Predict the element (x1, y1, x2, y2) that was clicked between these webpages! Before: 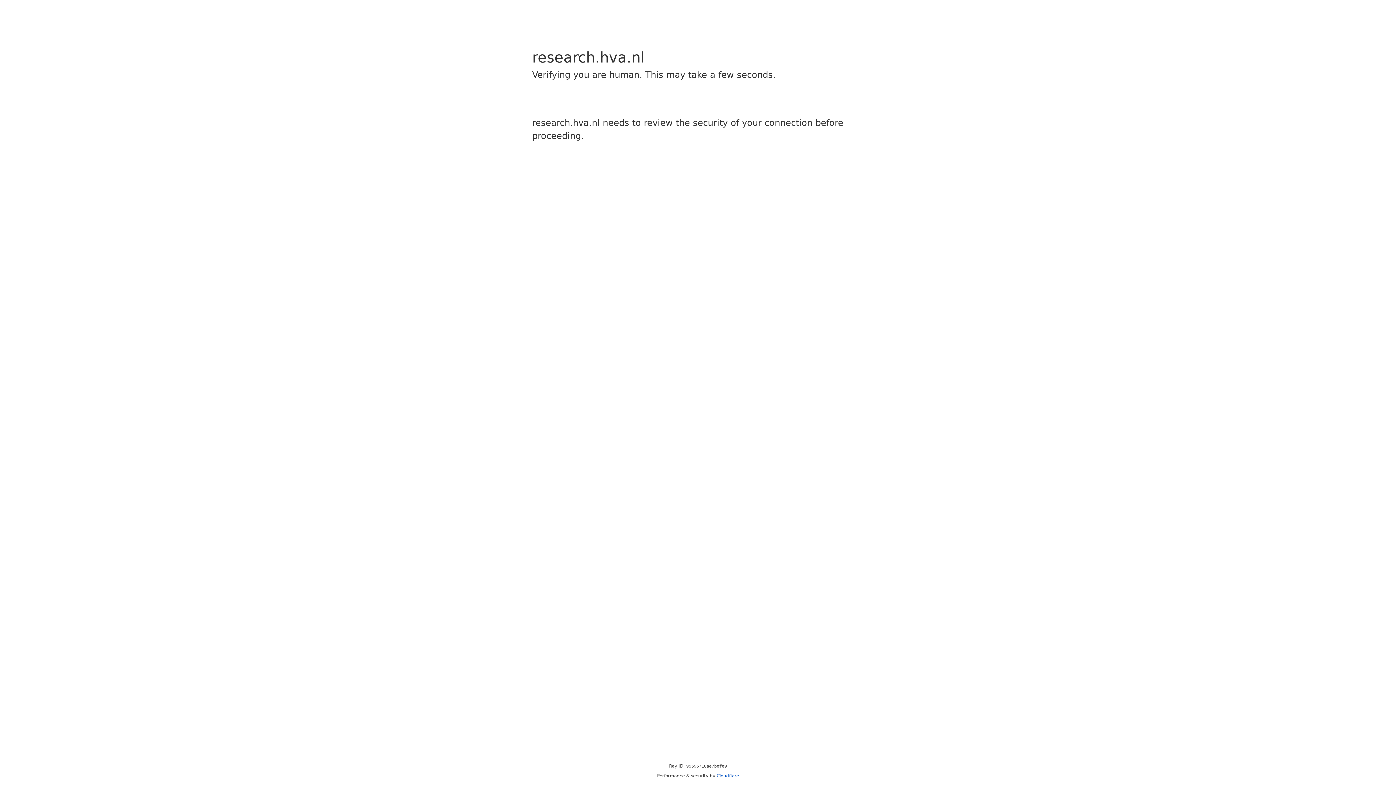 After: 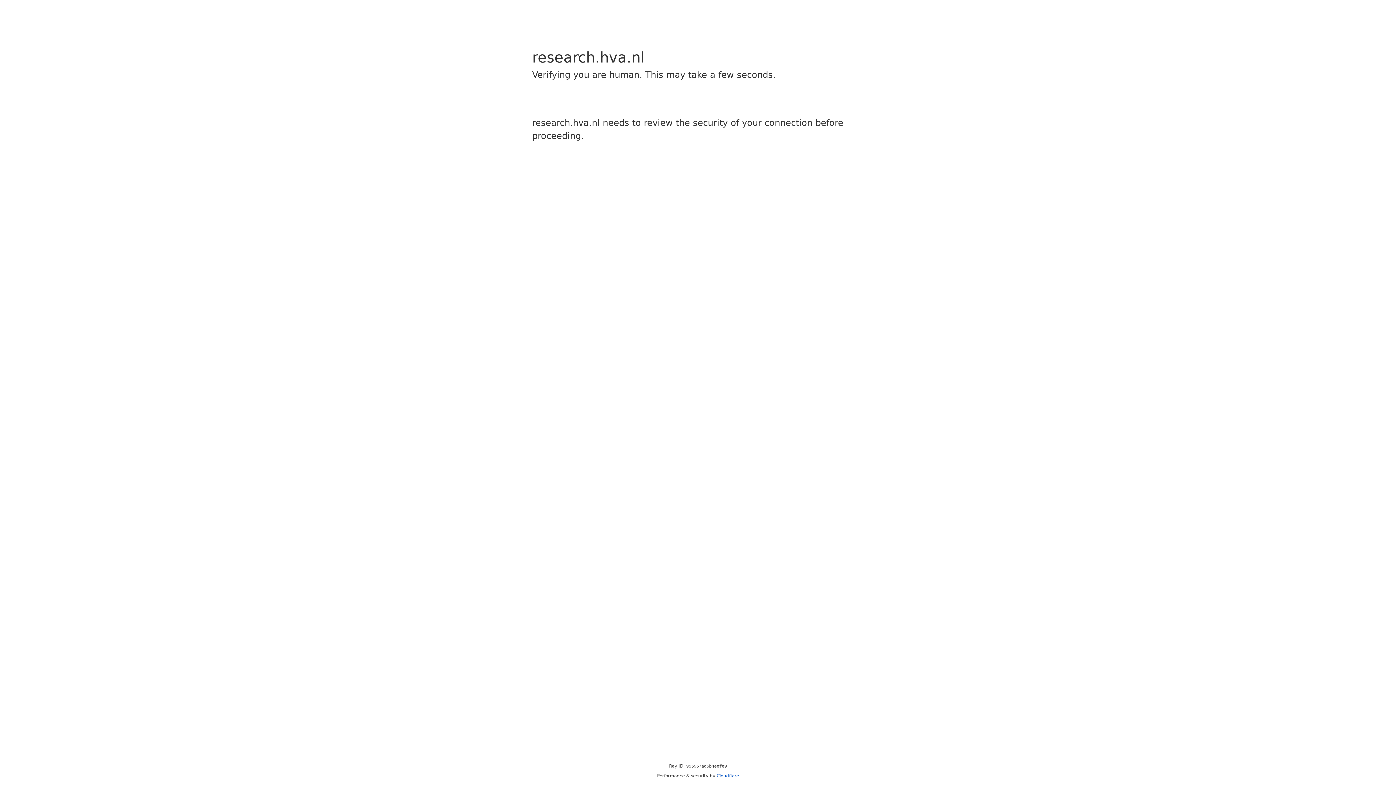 Action: label: Cloudflare bbox: (716, 773, 739, 778)